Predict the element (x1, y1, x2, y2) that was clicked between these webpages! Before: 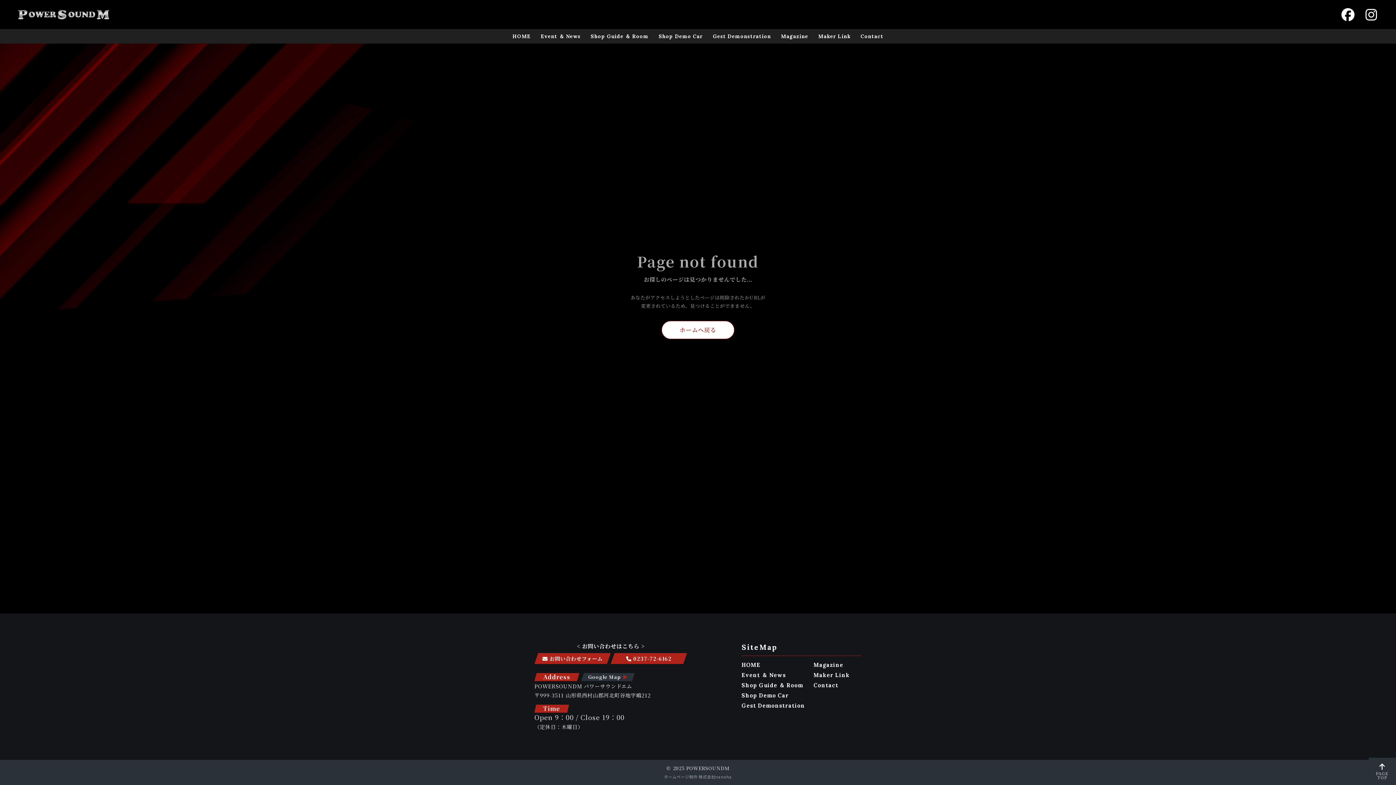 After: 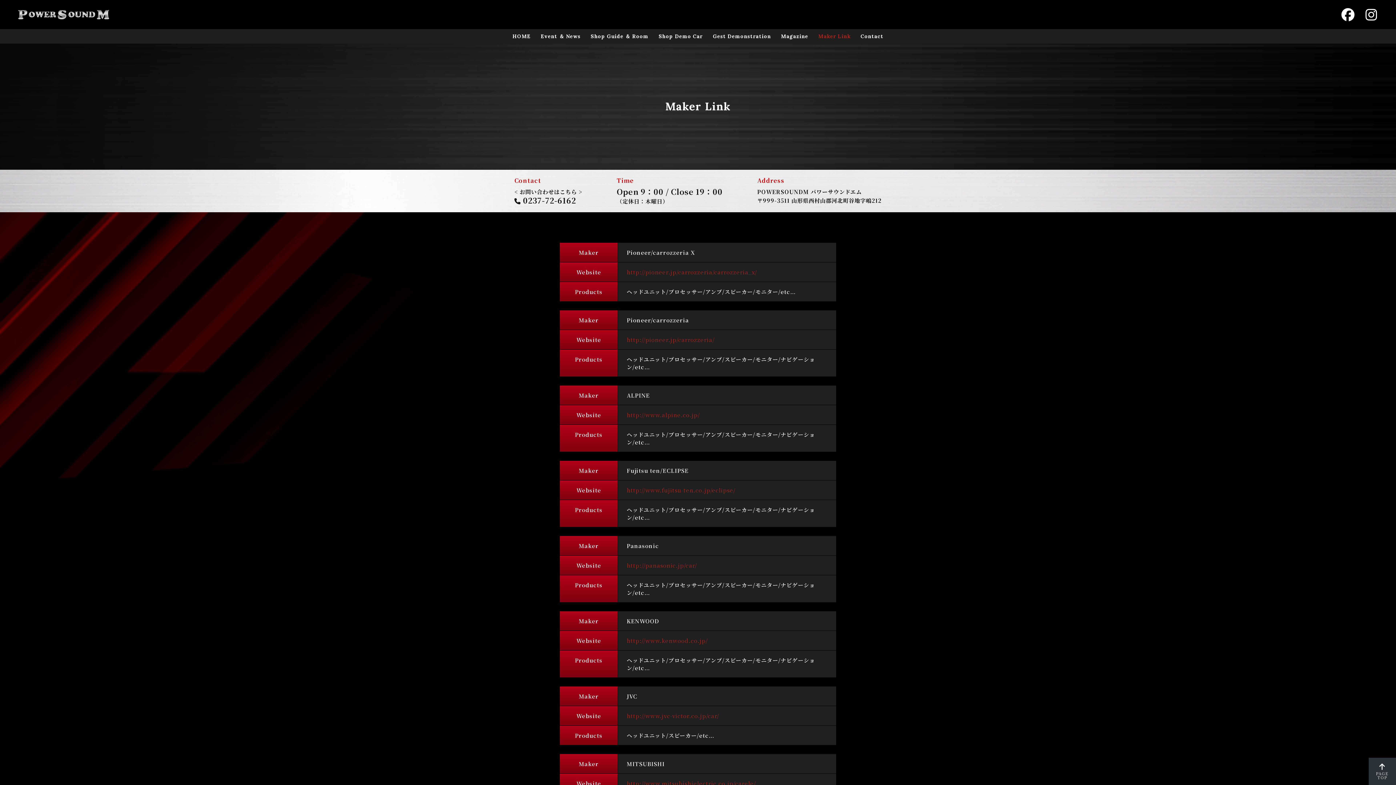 Action: bbox: (813, 672, 850, 678) label: Maker Link